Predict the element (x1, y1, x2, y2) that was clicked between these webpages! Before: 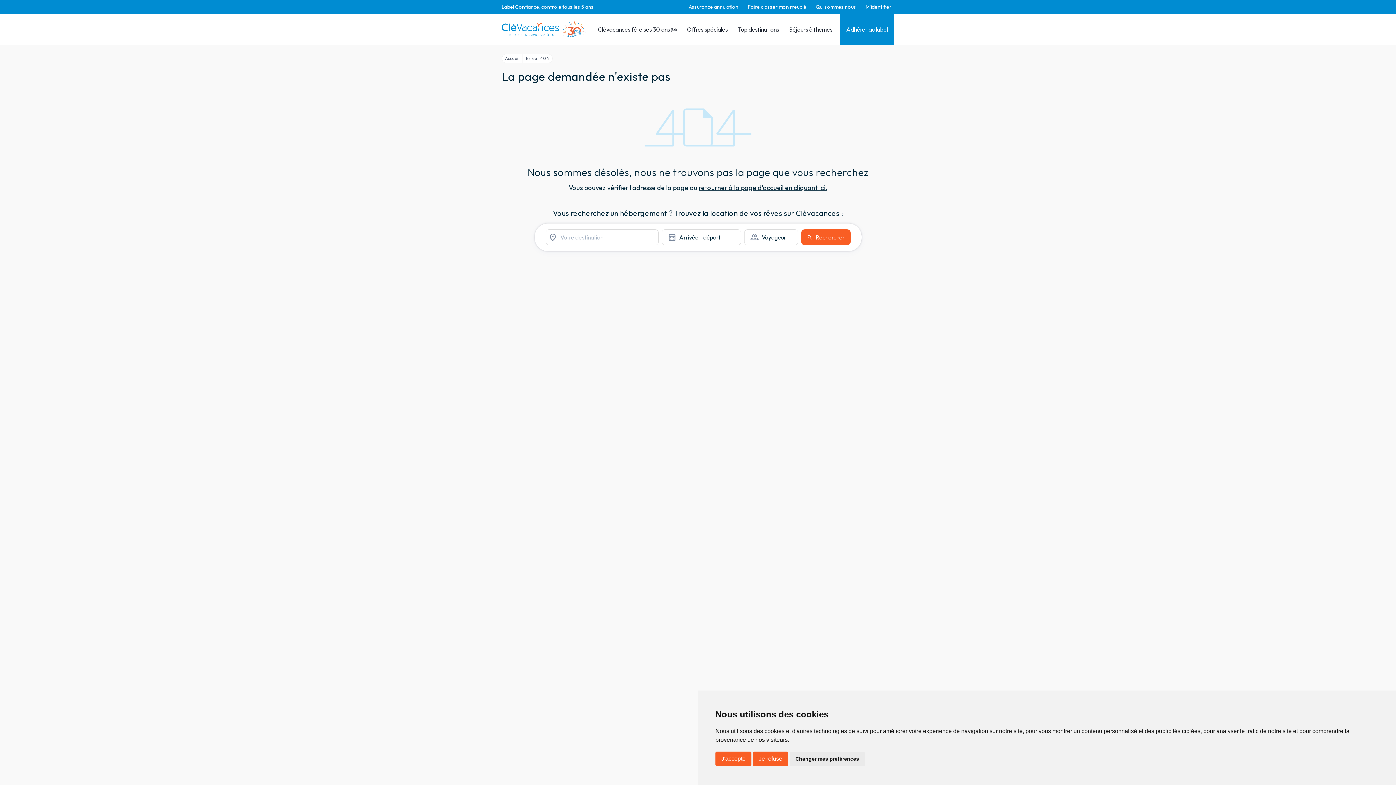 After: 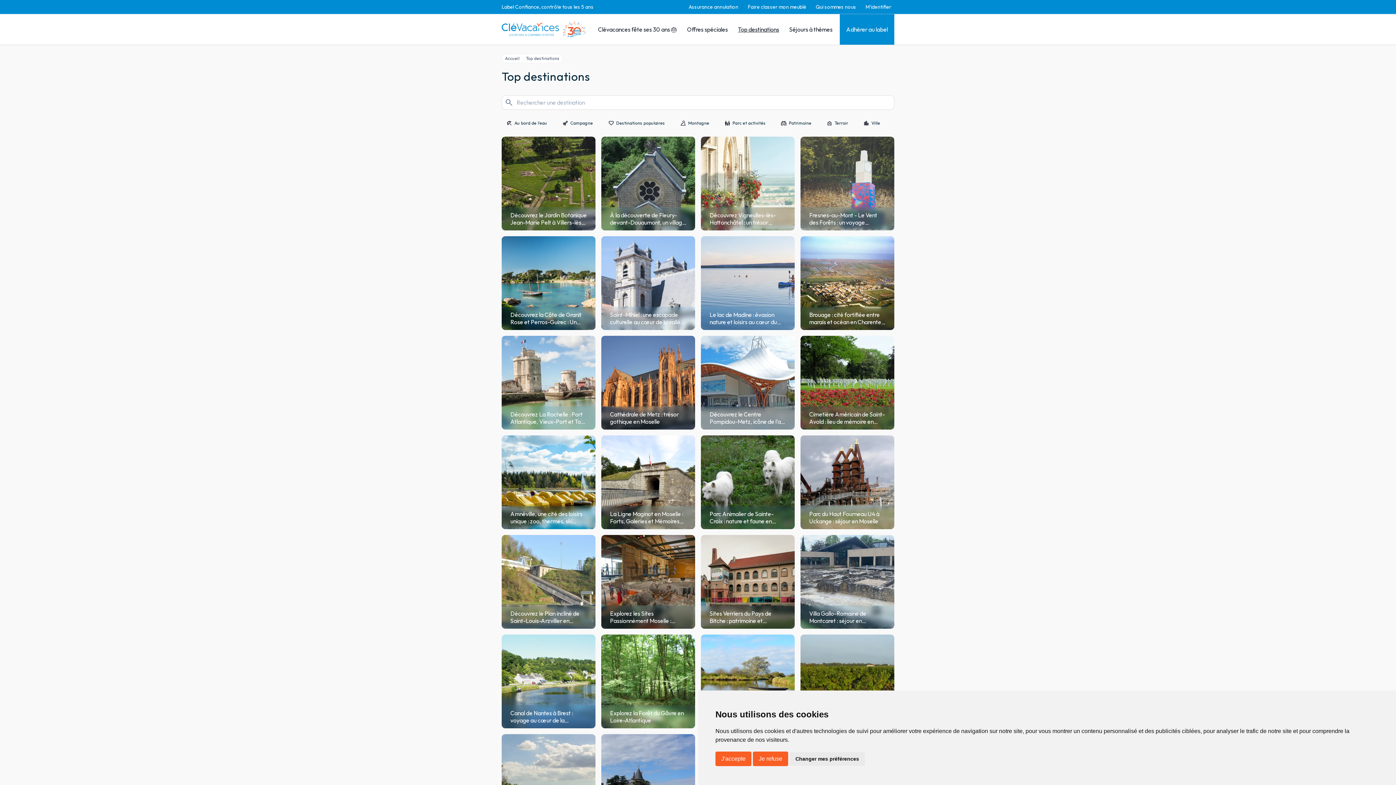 Action: bbox: (735, 14, 782, 44) label: Top destinations